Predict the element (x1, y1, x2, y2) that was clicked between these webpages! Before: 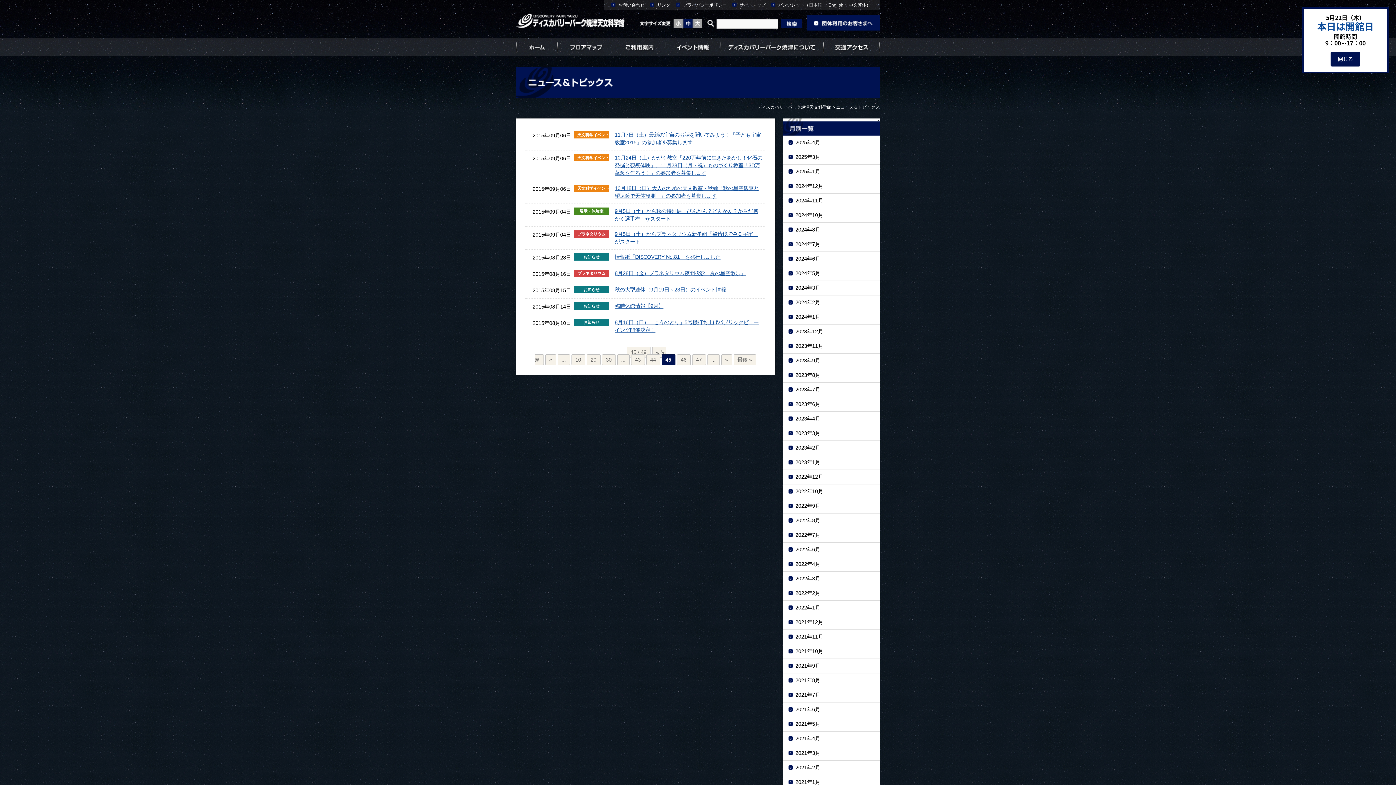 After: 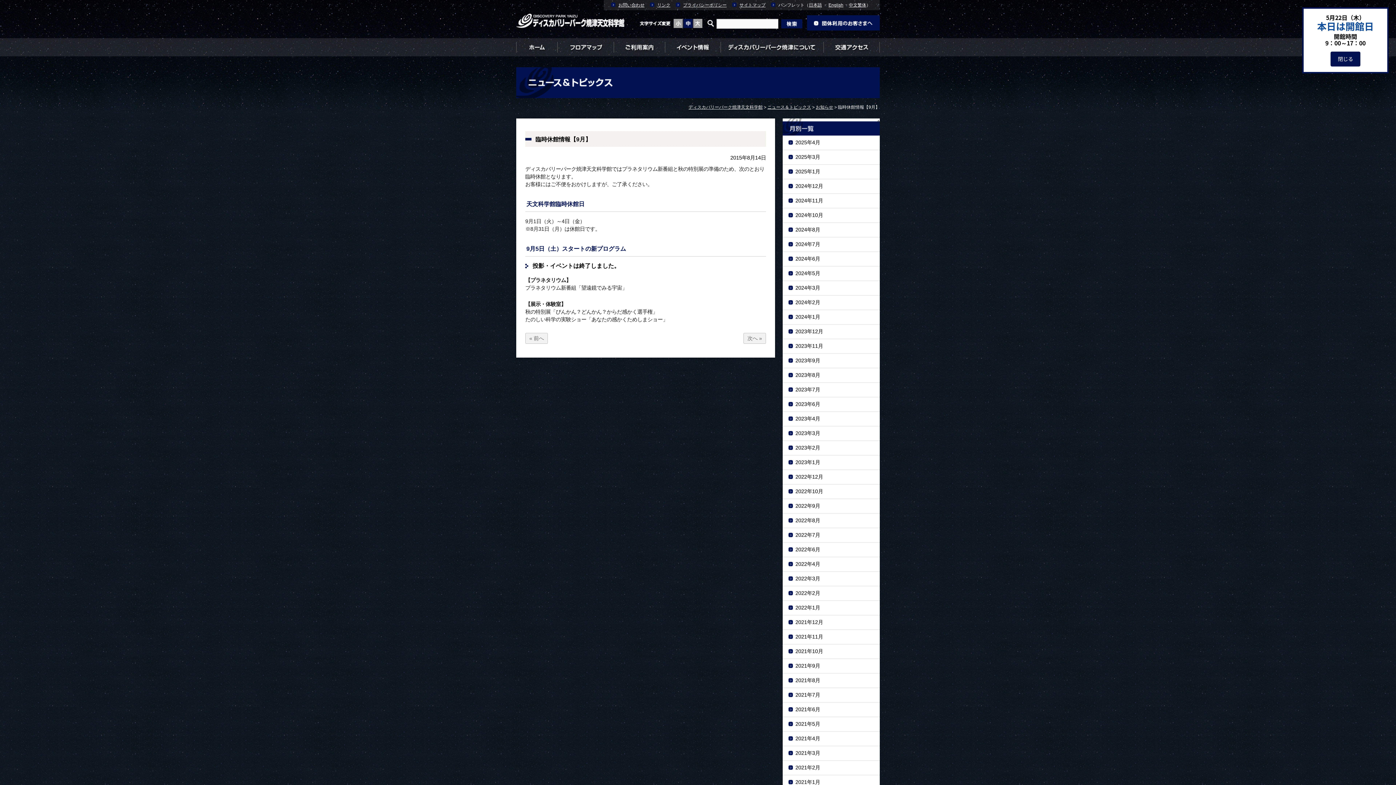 Action: label: 臨時休館情報【9月】 bbox: (614, 303, 663, 309)